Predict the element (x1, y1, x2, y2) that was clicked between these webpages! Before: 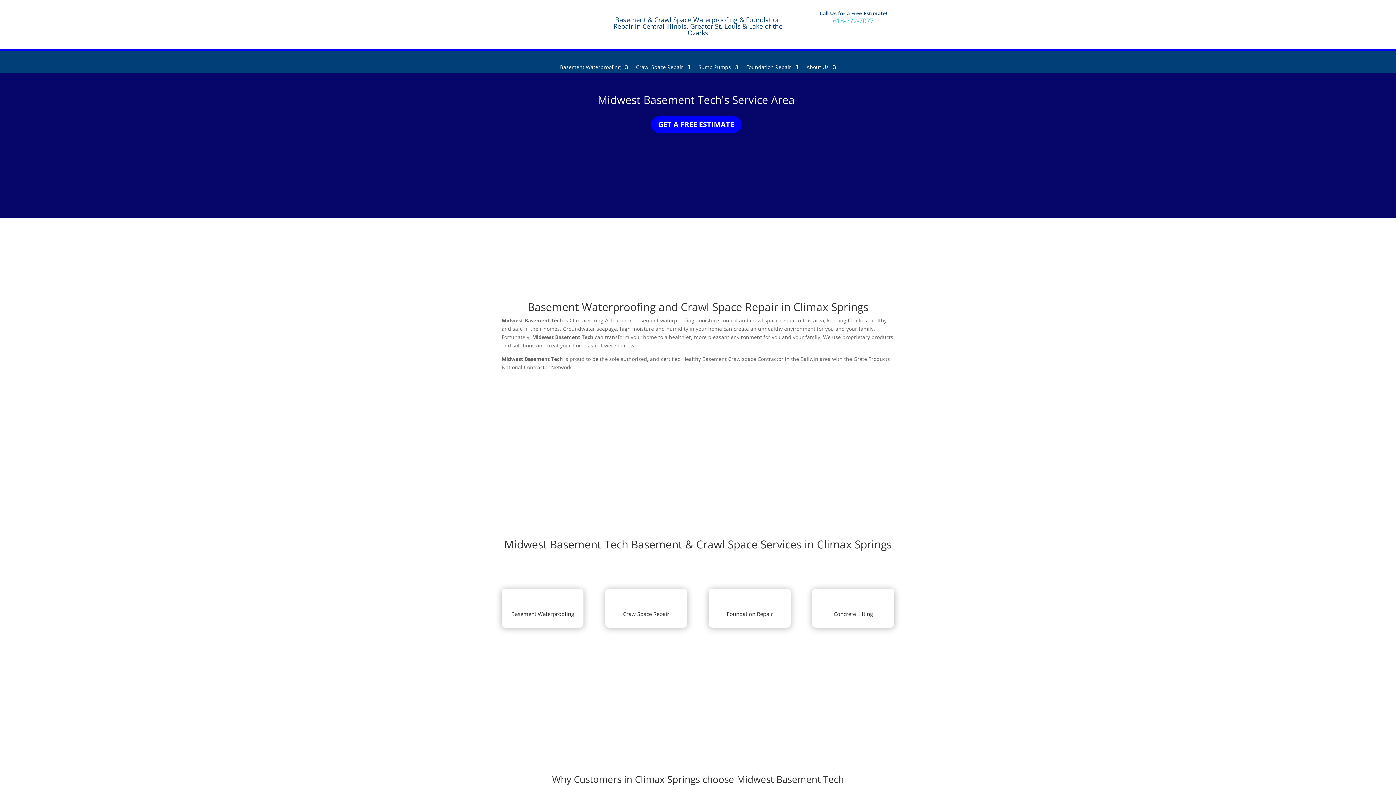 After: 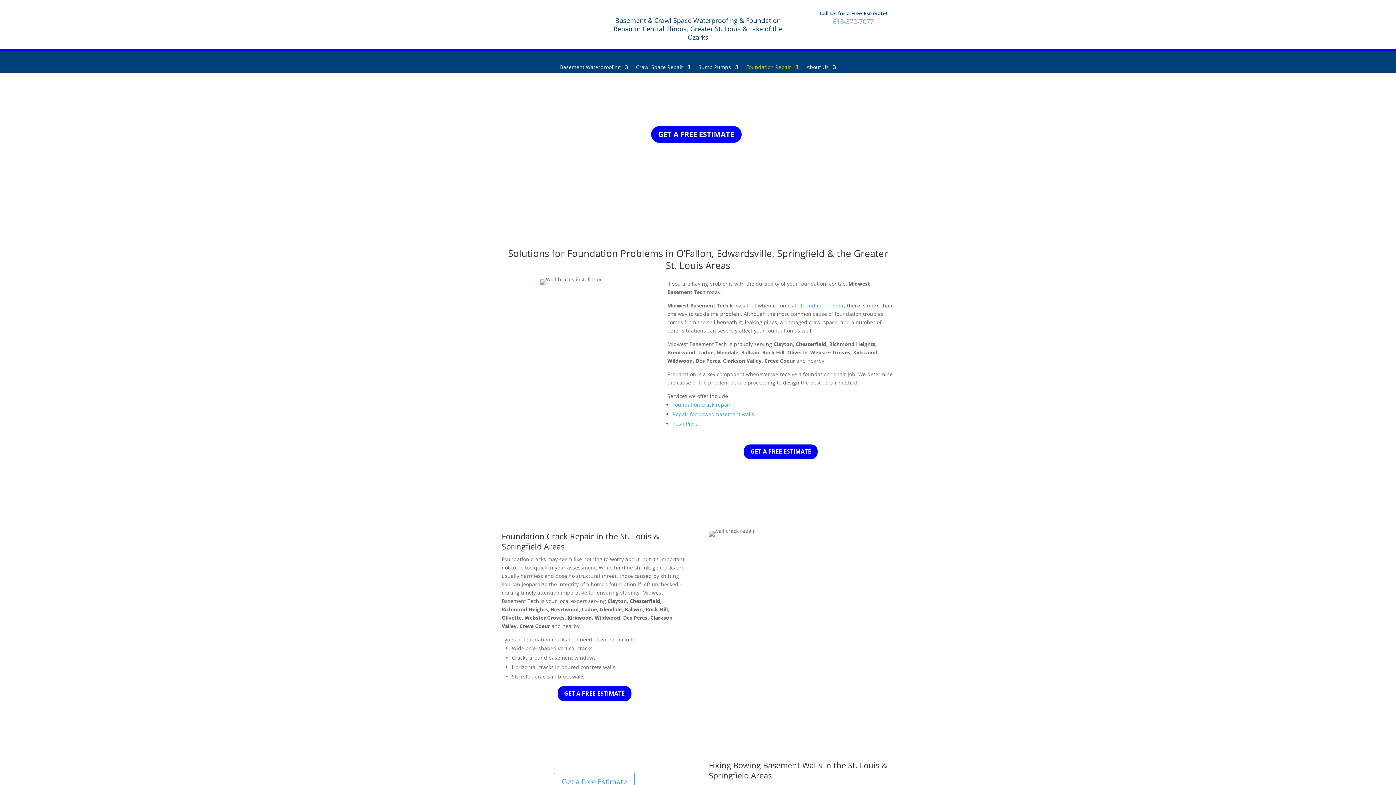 Action: label: Foundation Repair bbox: (746, 64, 798, 72)